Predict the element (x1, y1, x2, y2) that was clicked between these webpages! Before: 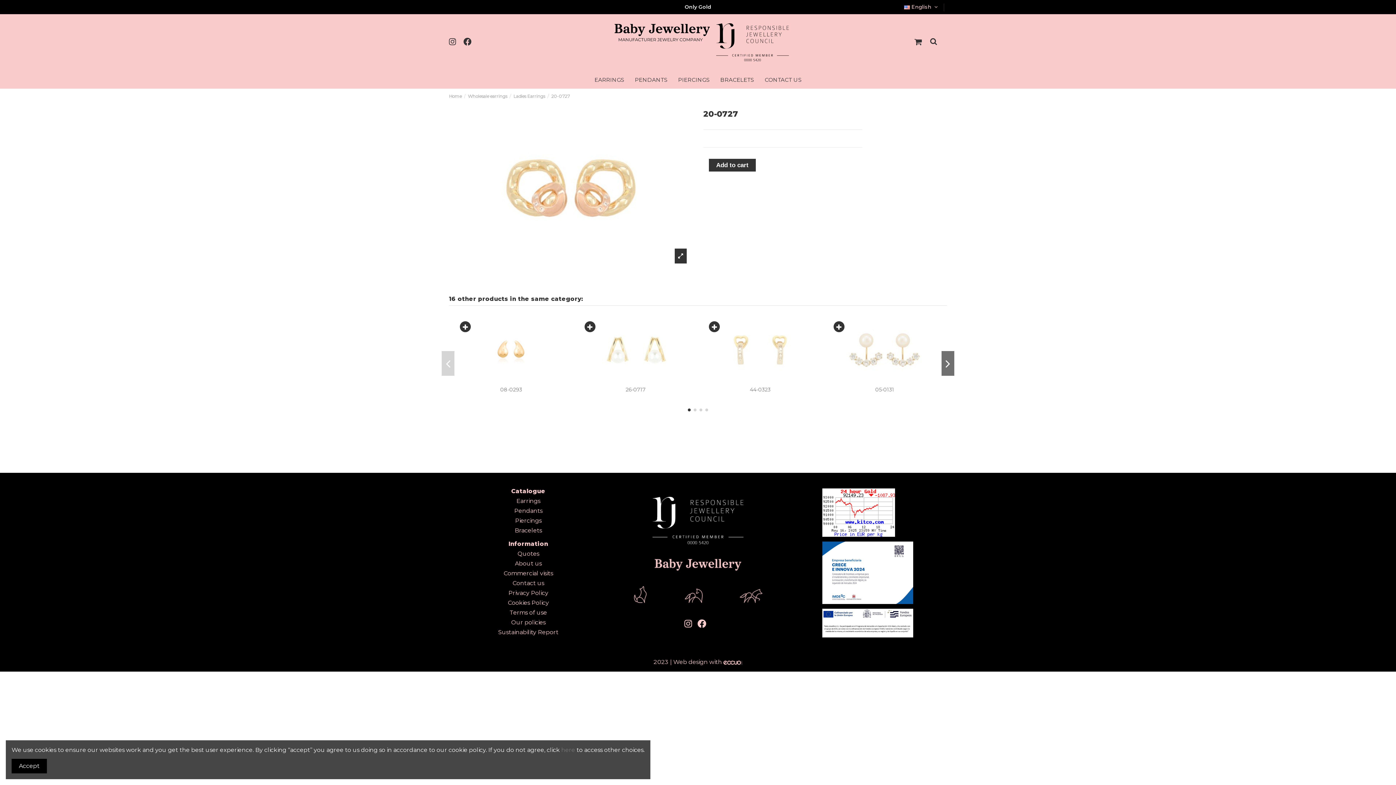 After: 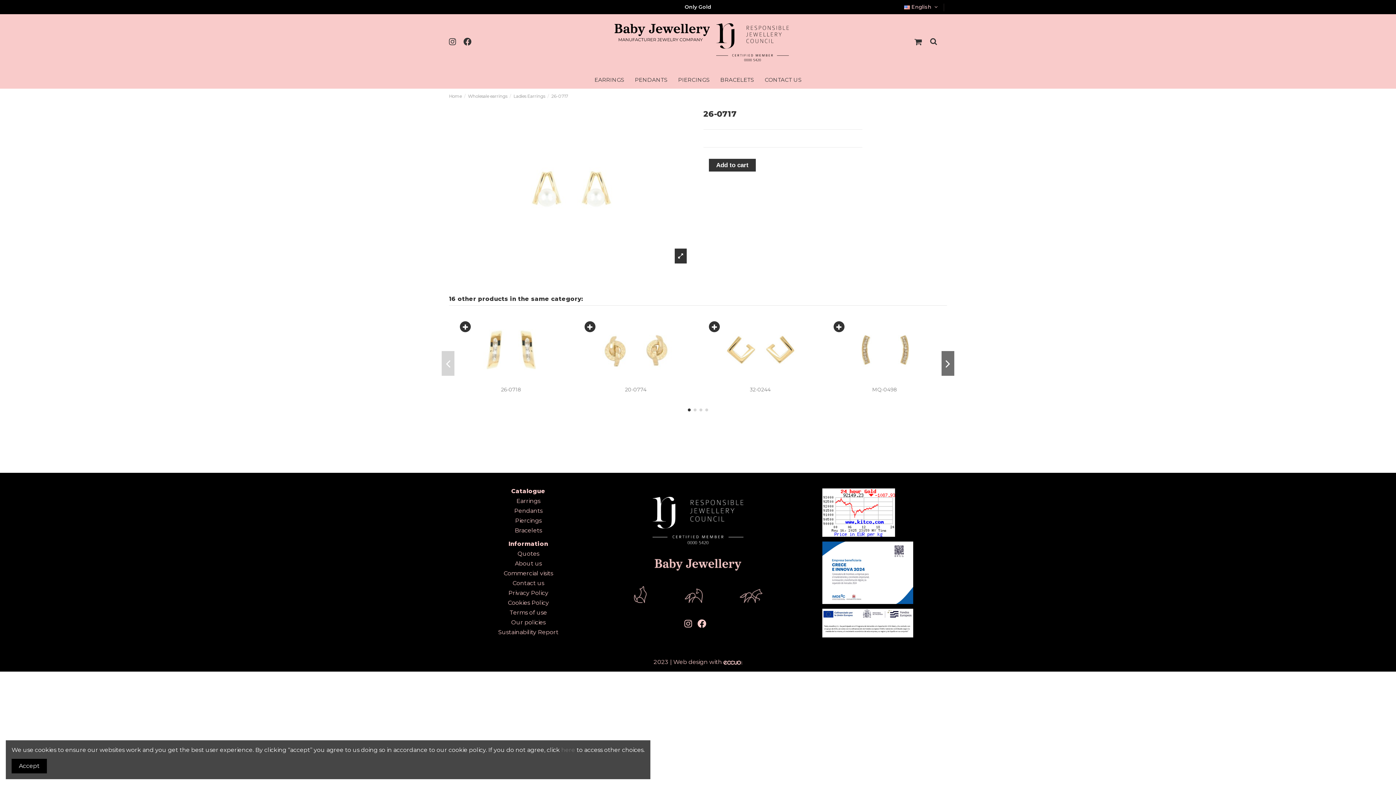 Action: bbox: (625, 386, 645, 393) label: 26-0717